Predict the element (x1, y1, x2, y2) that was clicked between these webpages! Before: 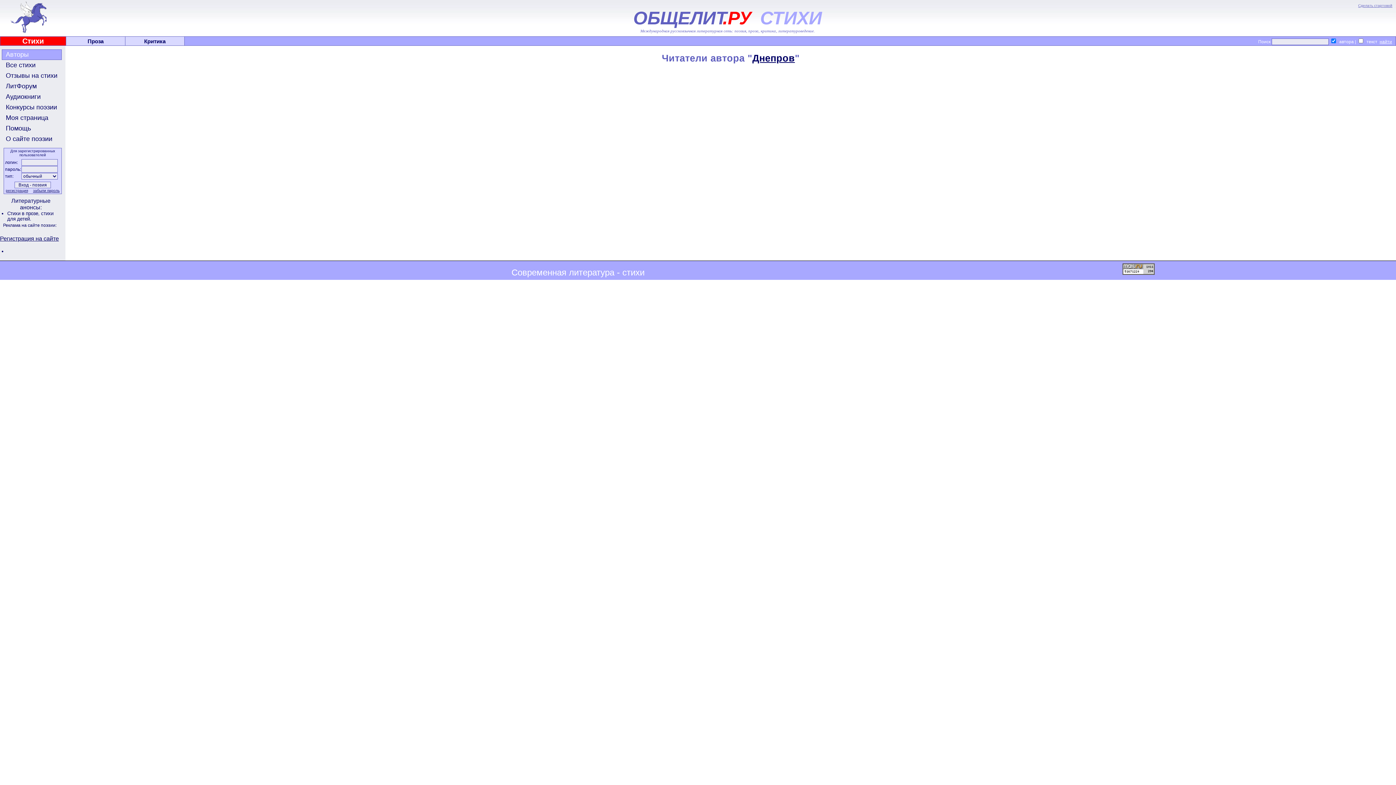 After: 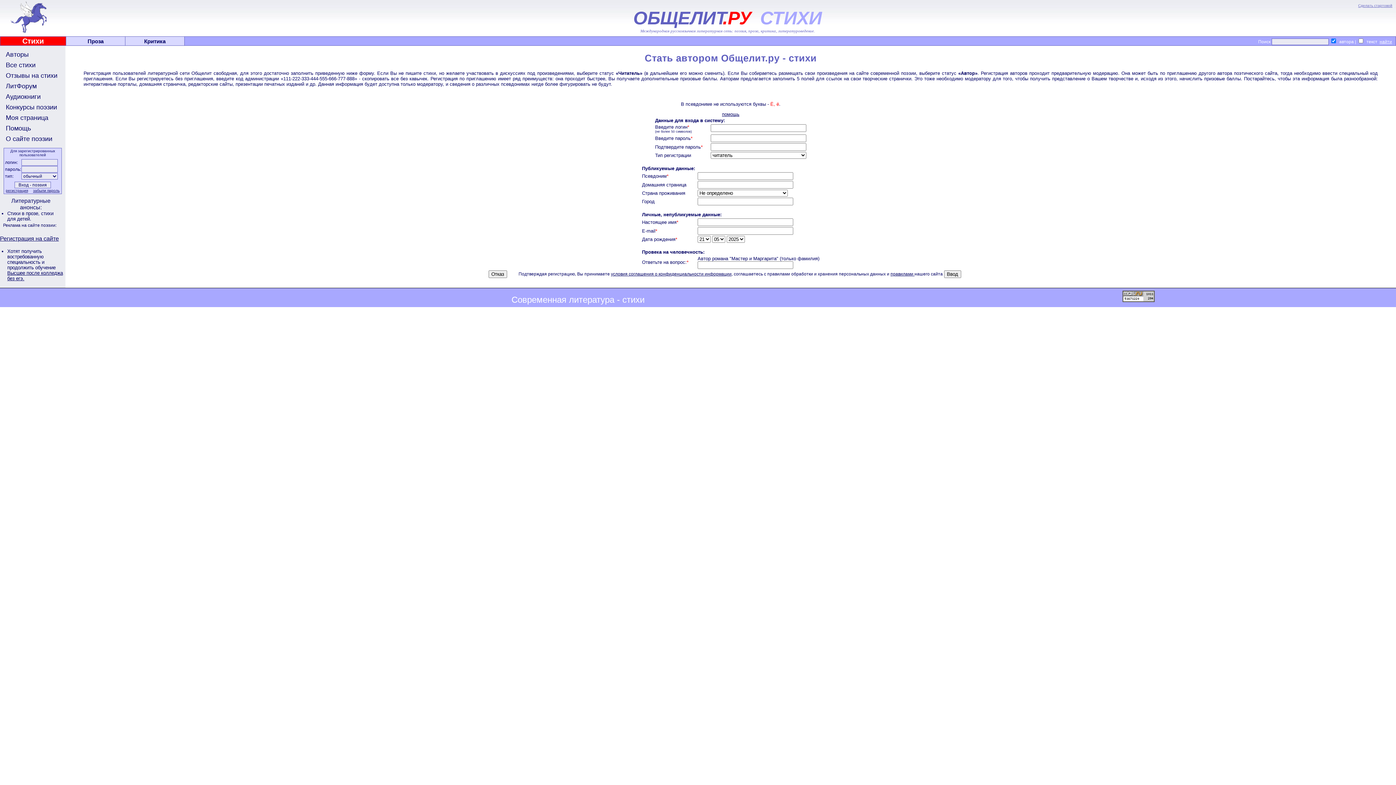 Action: bbox: (0, 235, 58, 241) label: Регистрация на сайте